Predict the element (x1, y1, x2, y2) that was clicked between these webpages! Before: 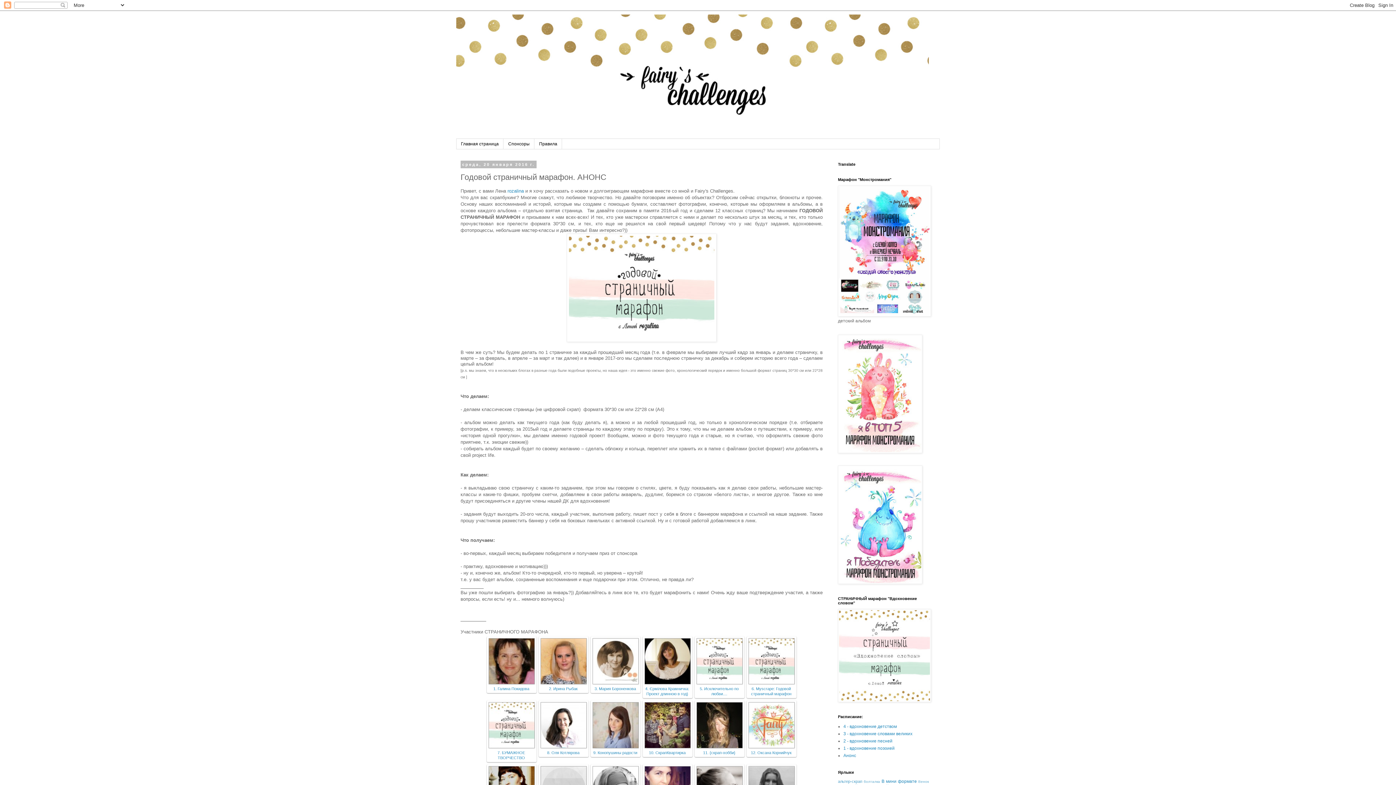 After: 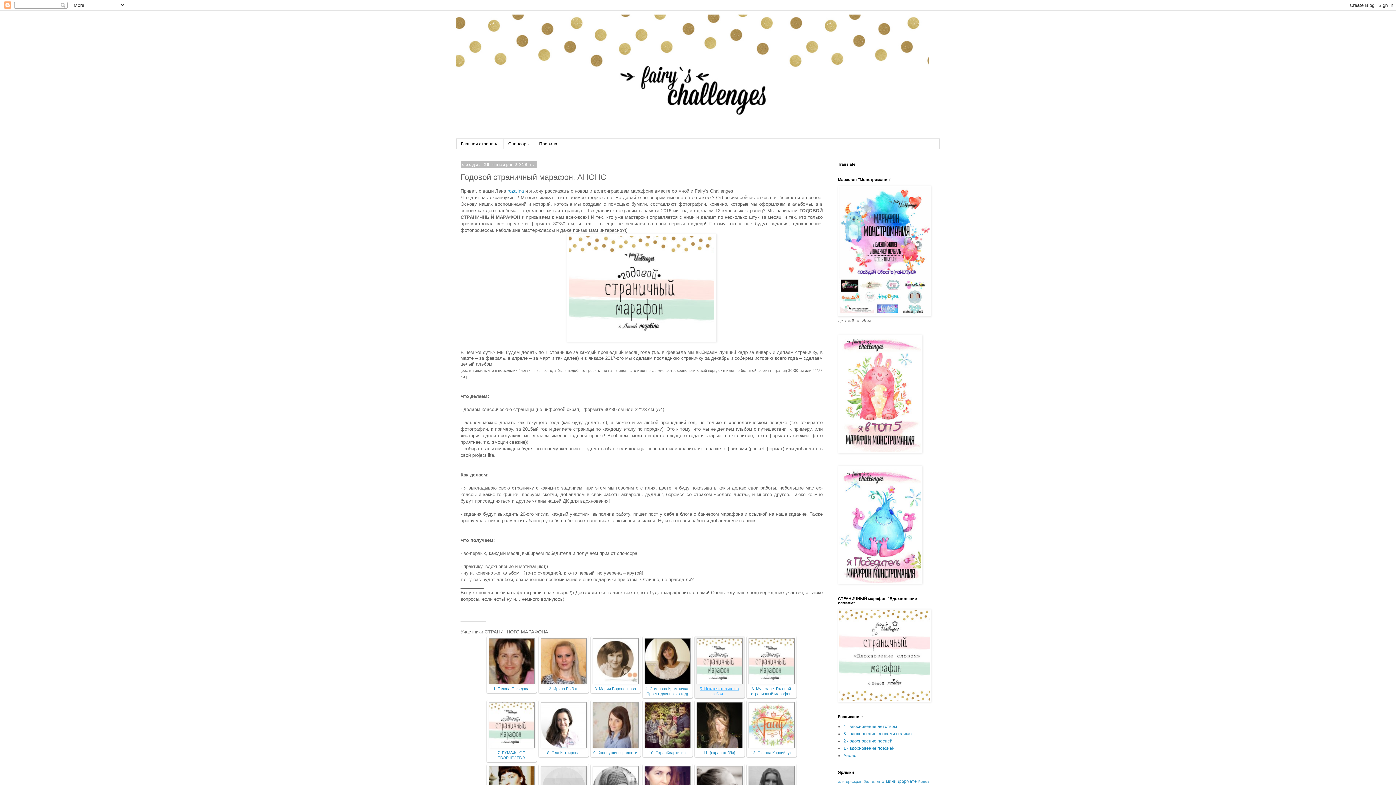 Action: bbox: (700, 686, 738, 696) label: 5. Исключительно по любви....